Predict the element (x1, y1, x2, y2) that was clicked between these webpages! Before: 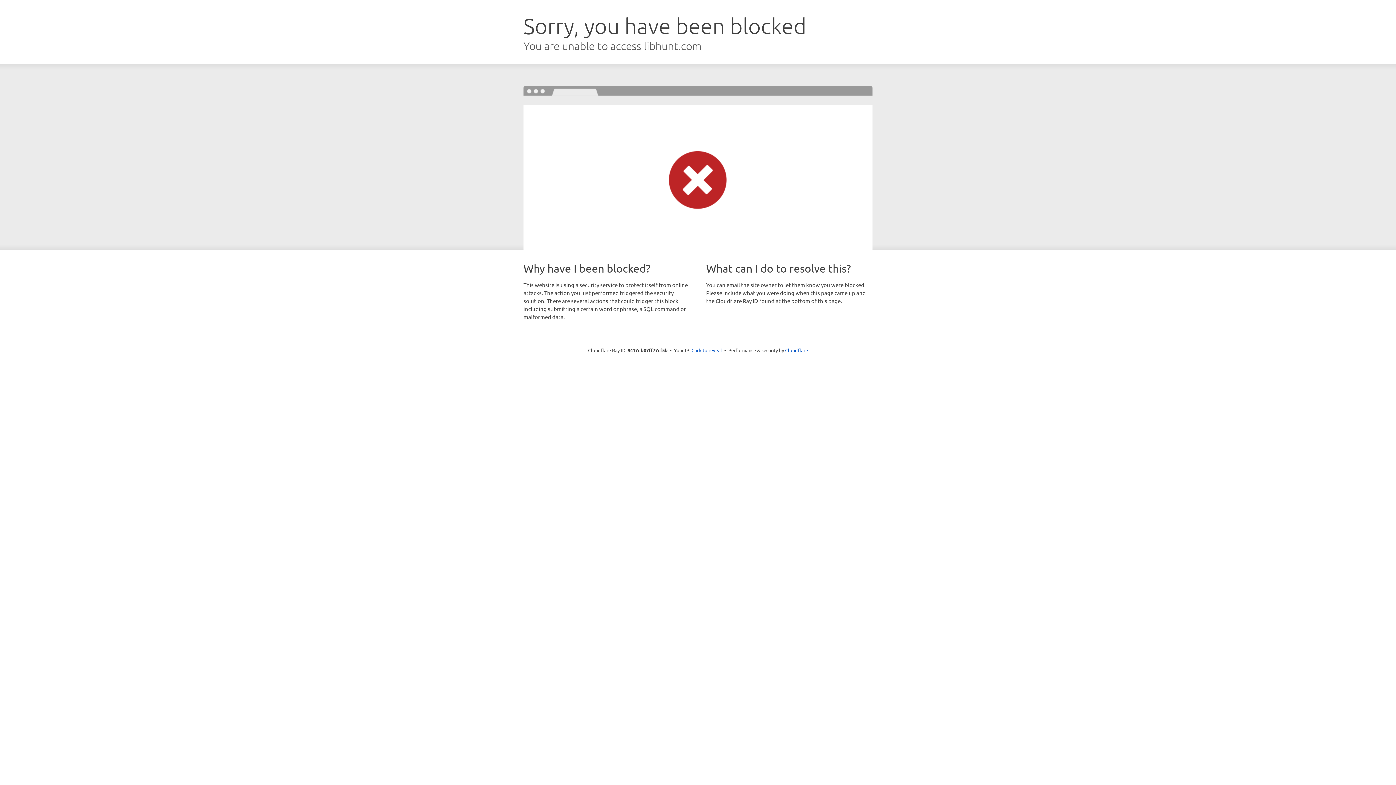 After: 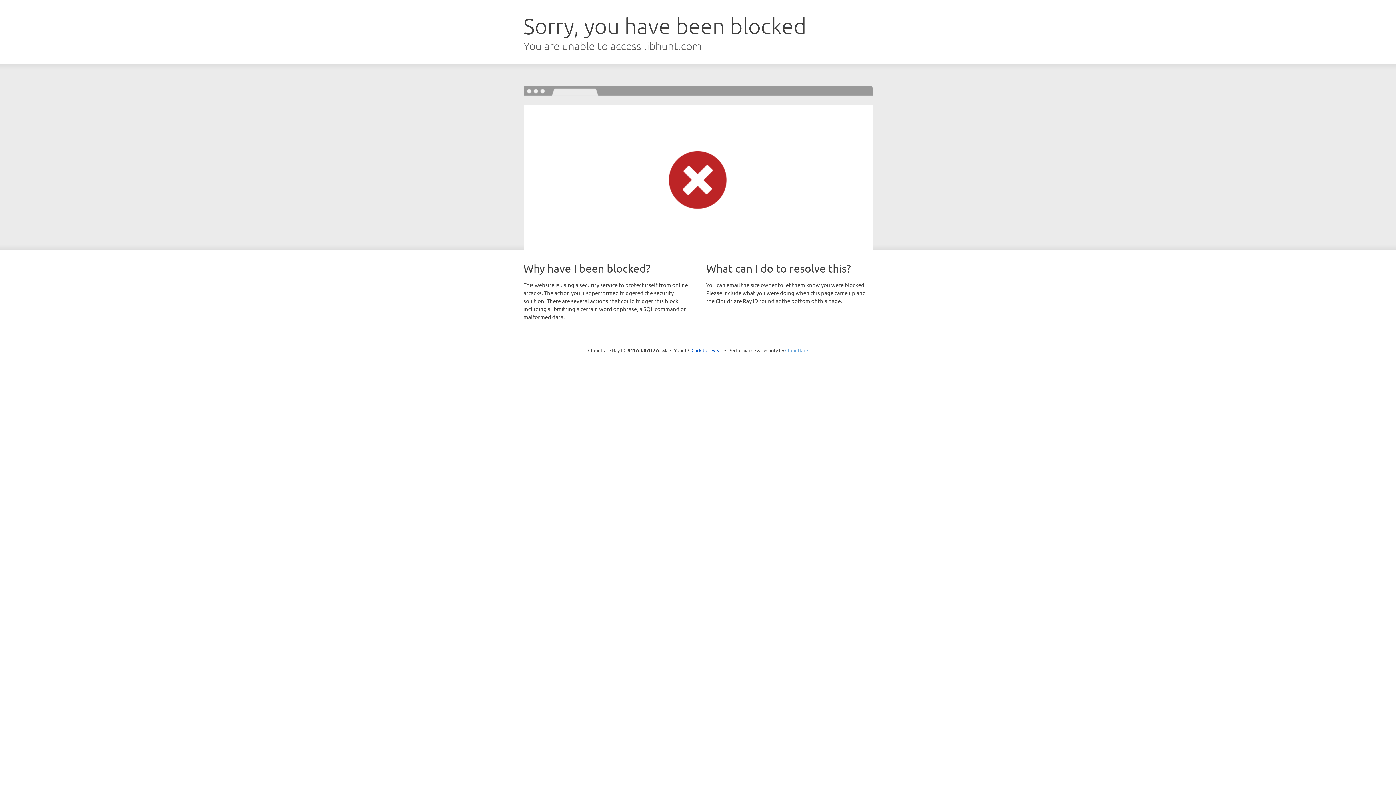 Action: bbox: (785, 347, 808, 353) label: Cloudflare